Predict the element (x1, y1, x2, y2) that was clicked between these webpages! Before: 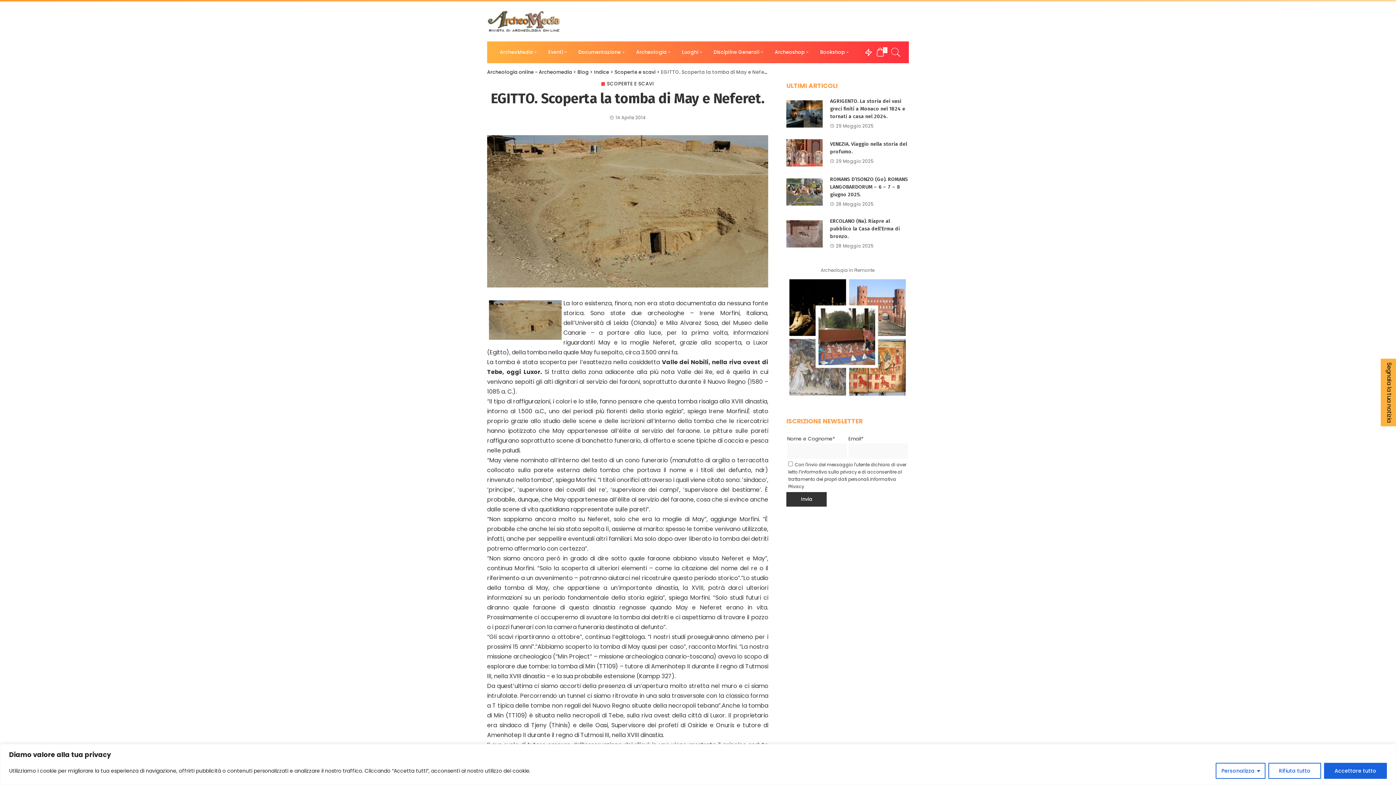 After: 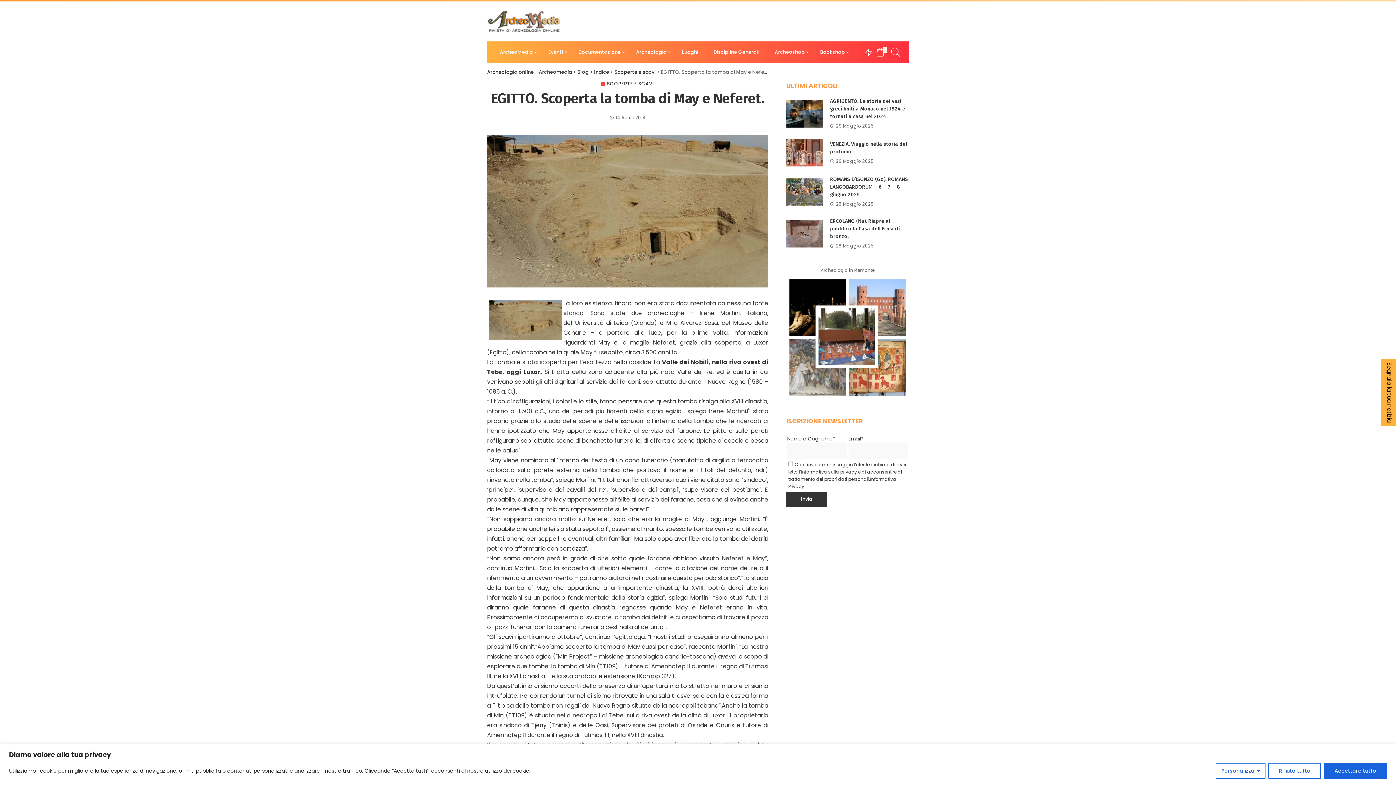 Action: bbox: (786, 276, 909, 398)